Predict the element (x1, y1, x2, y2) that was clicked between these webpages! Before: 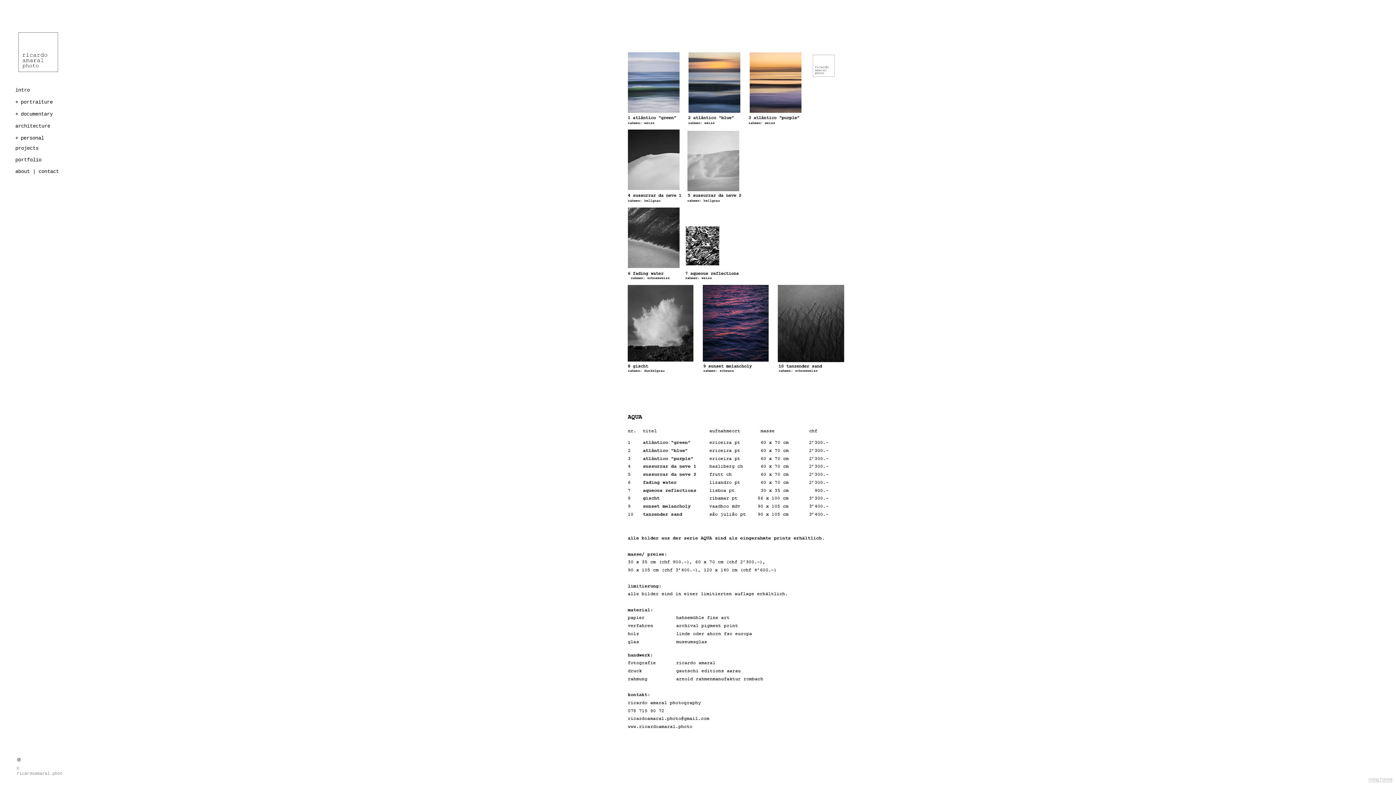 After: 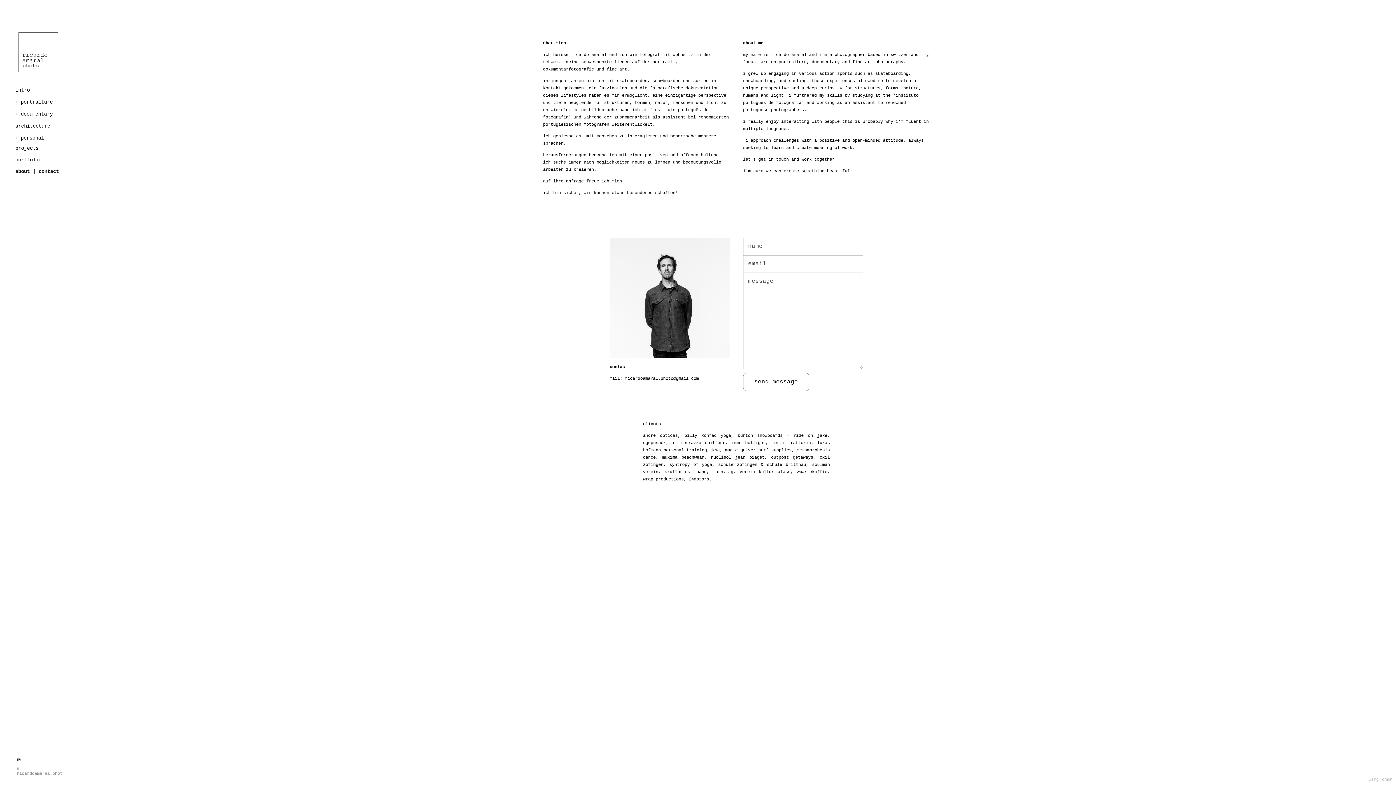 Action: bbox: (15, 166, 58, 176) label: about | contact